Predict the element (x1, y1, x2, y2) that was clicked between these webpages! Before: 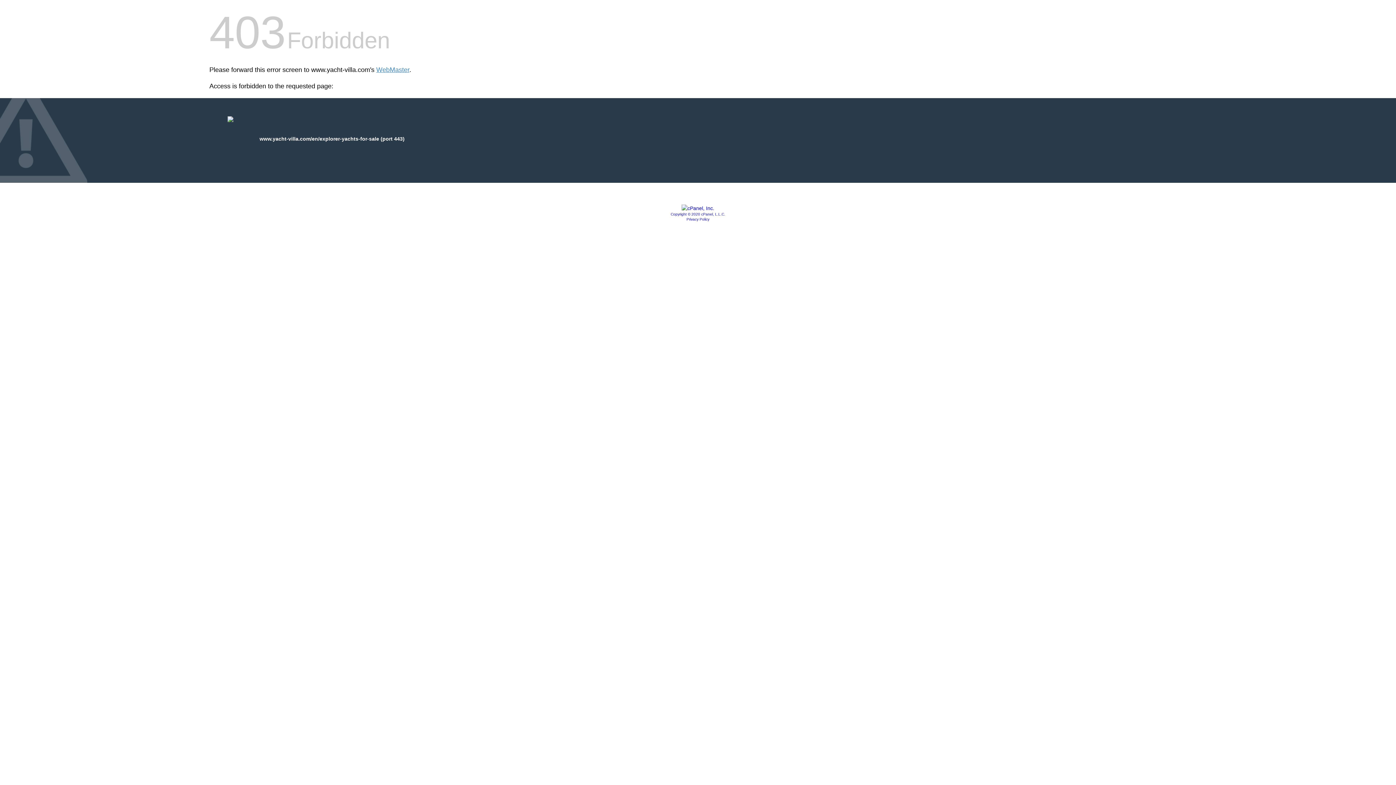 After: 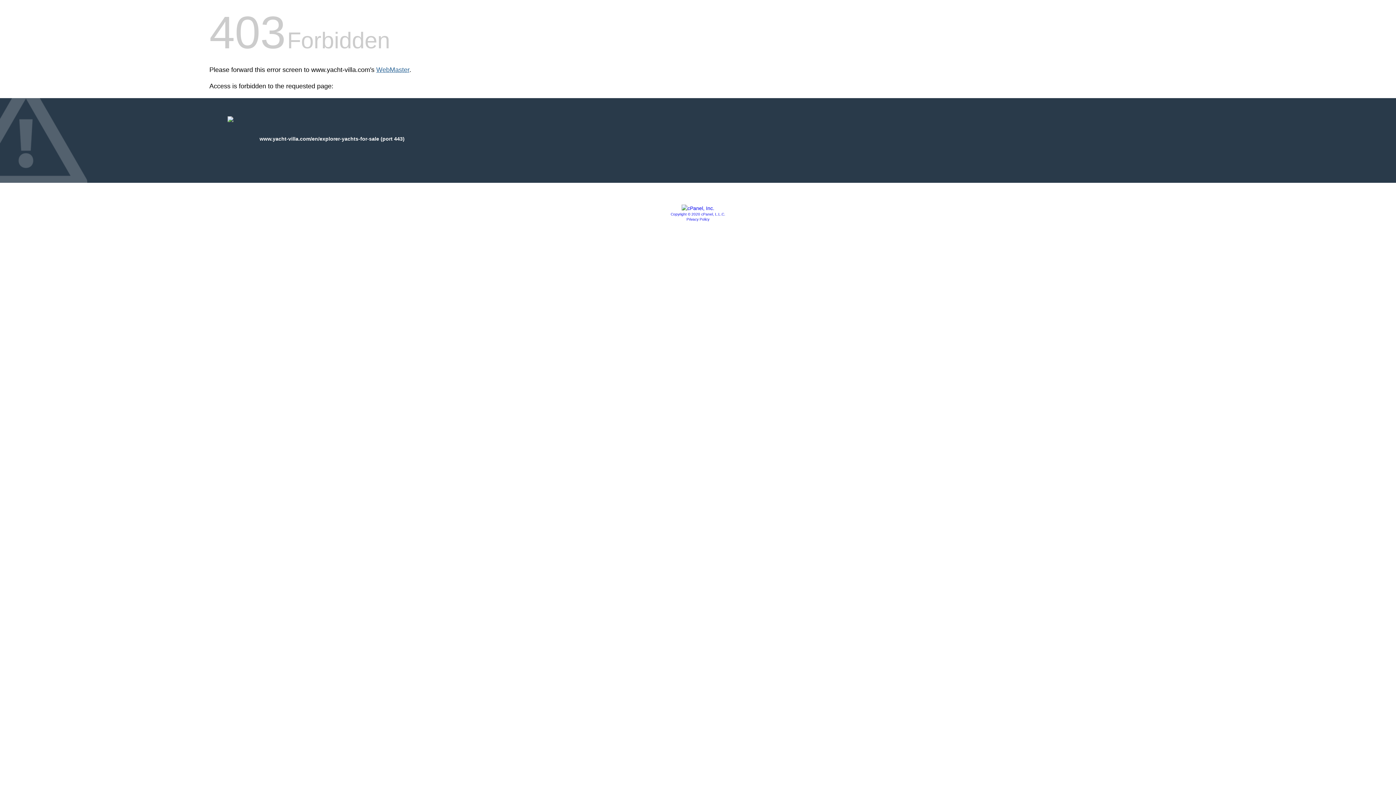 Action: label: WebMaster bbox: (376, 66, 409, 73)